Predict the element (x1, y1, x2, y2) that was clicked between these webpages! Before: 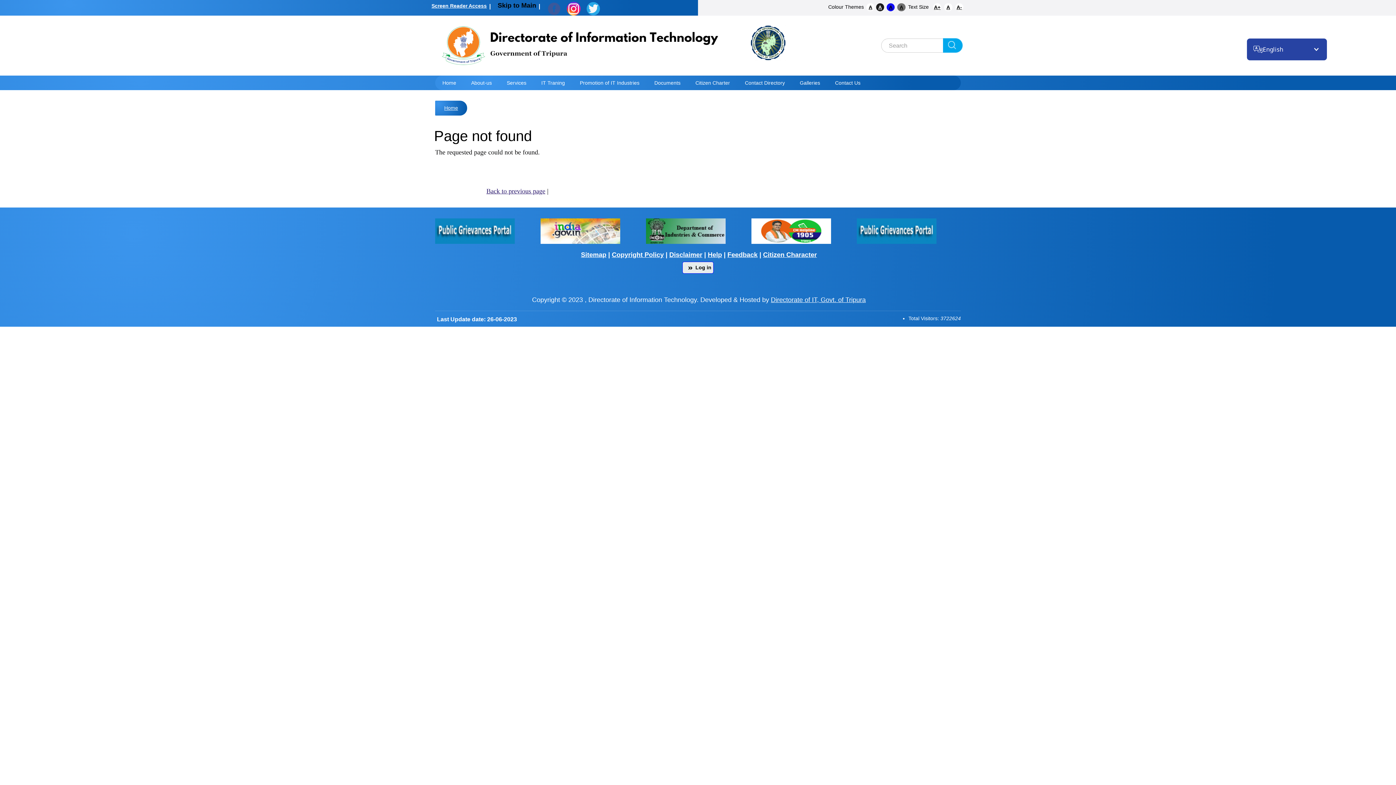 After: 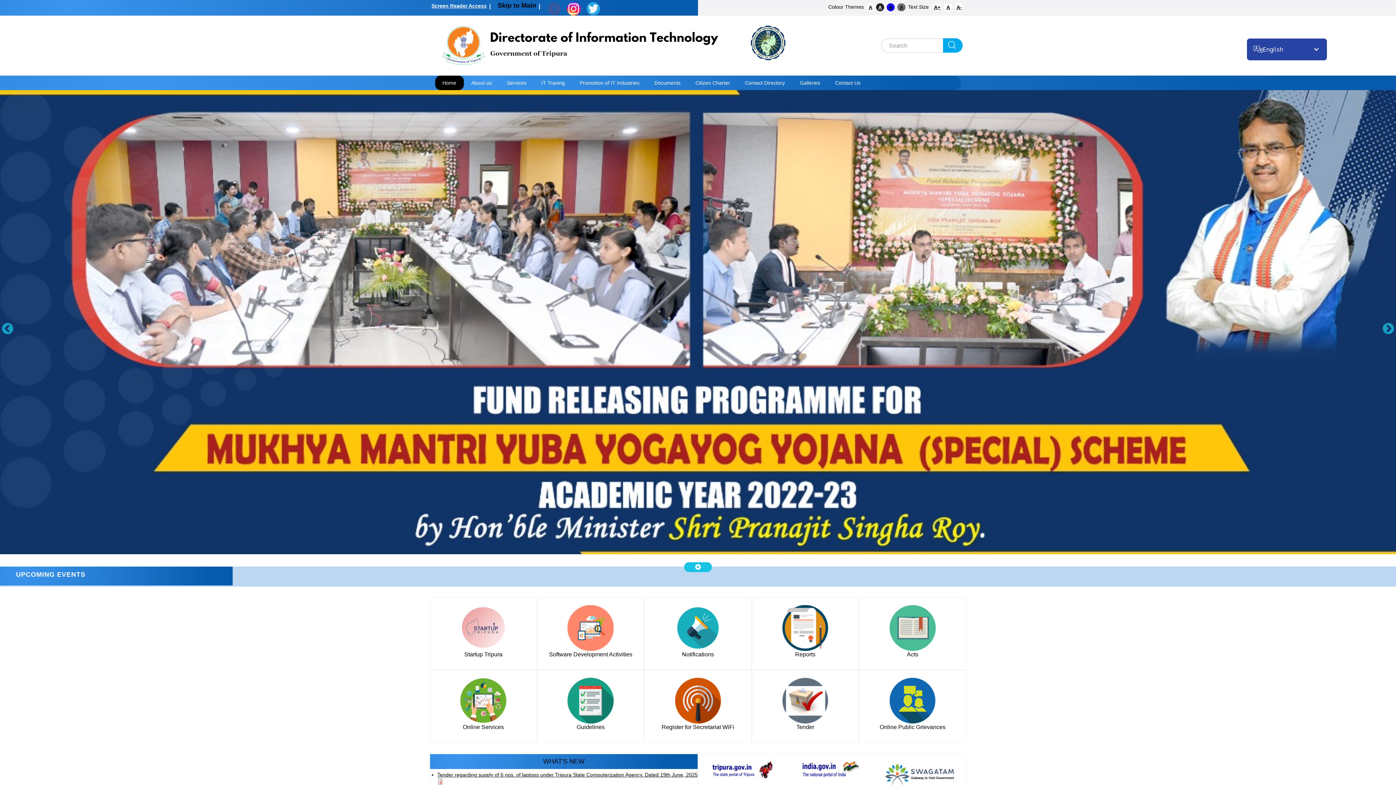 Action: label: Home bbox: (444, 105, 458, 110)